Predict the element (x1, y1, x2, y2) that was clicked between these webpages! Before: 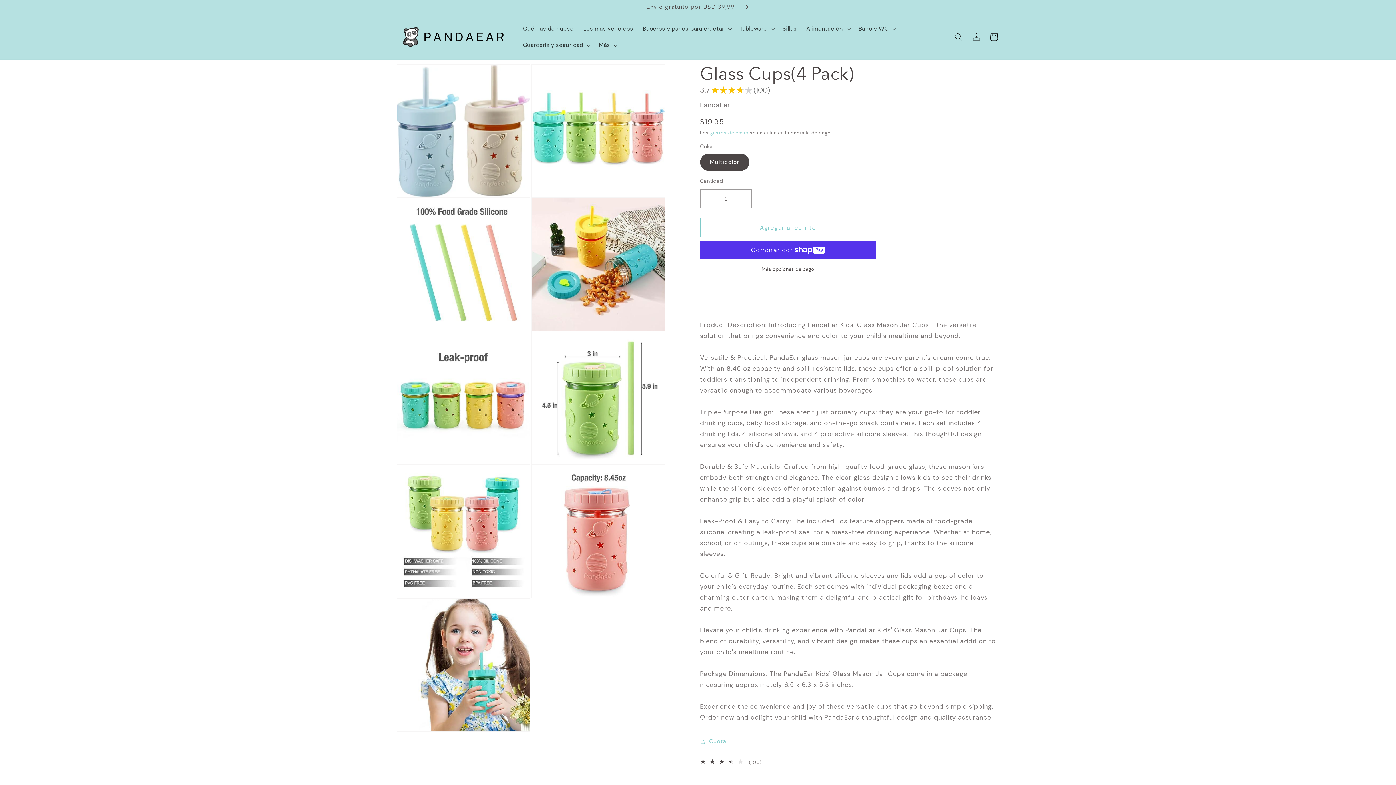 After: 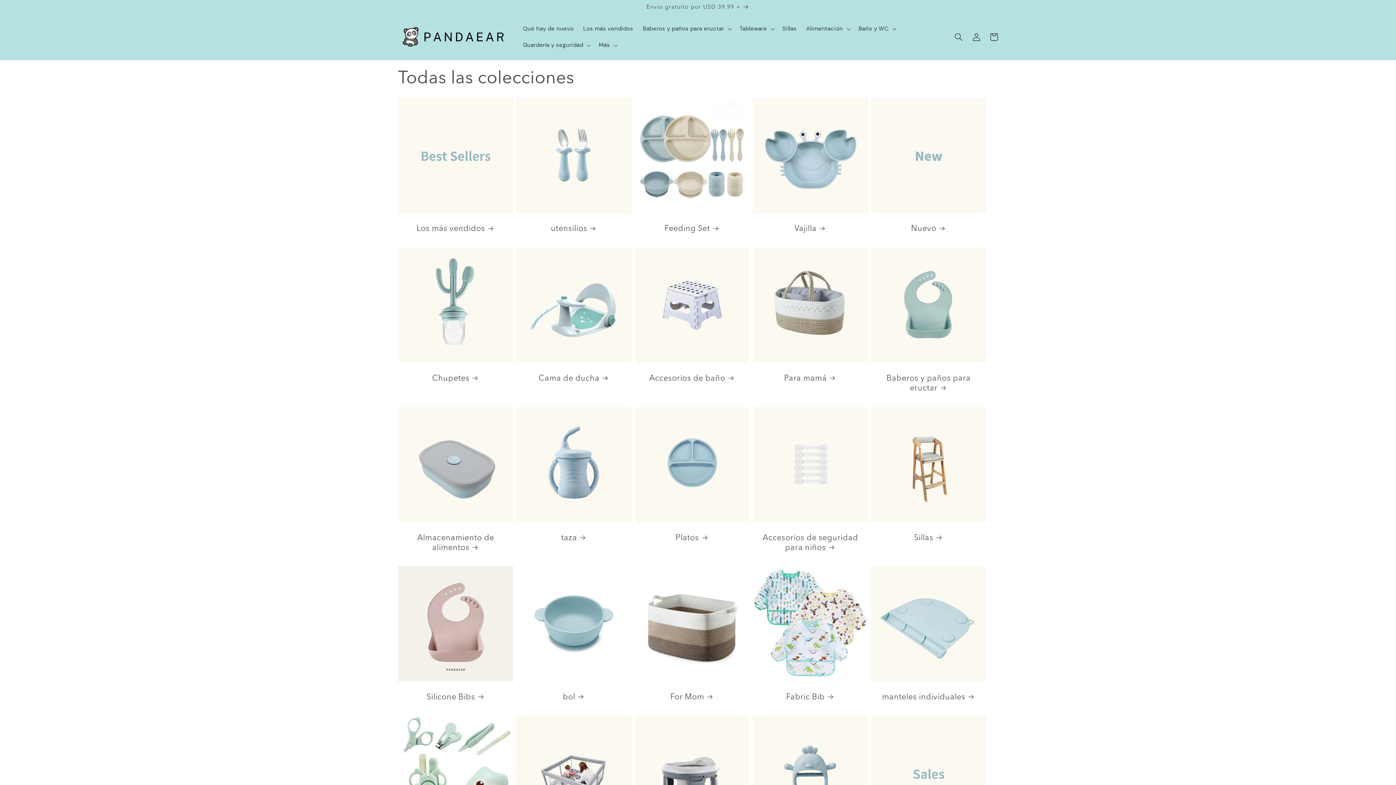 Action: bbox: (0, 0, 1396, 14) label: Envío gratuito por USD 39,99 +